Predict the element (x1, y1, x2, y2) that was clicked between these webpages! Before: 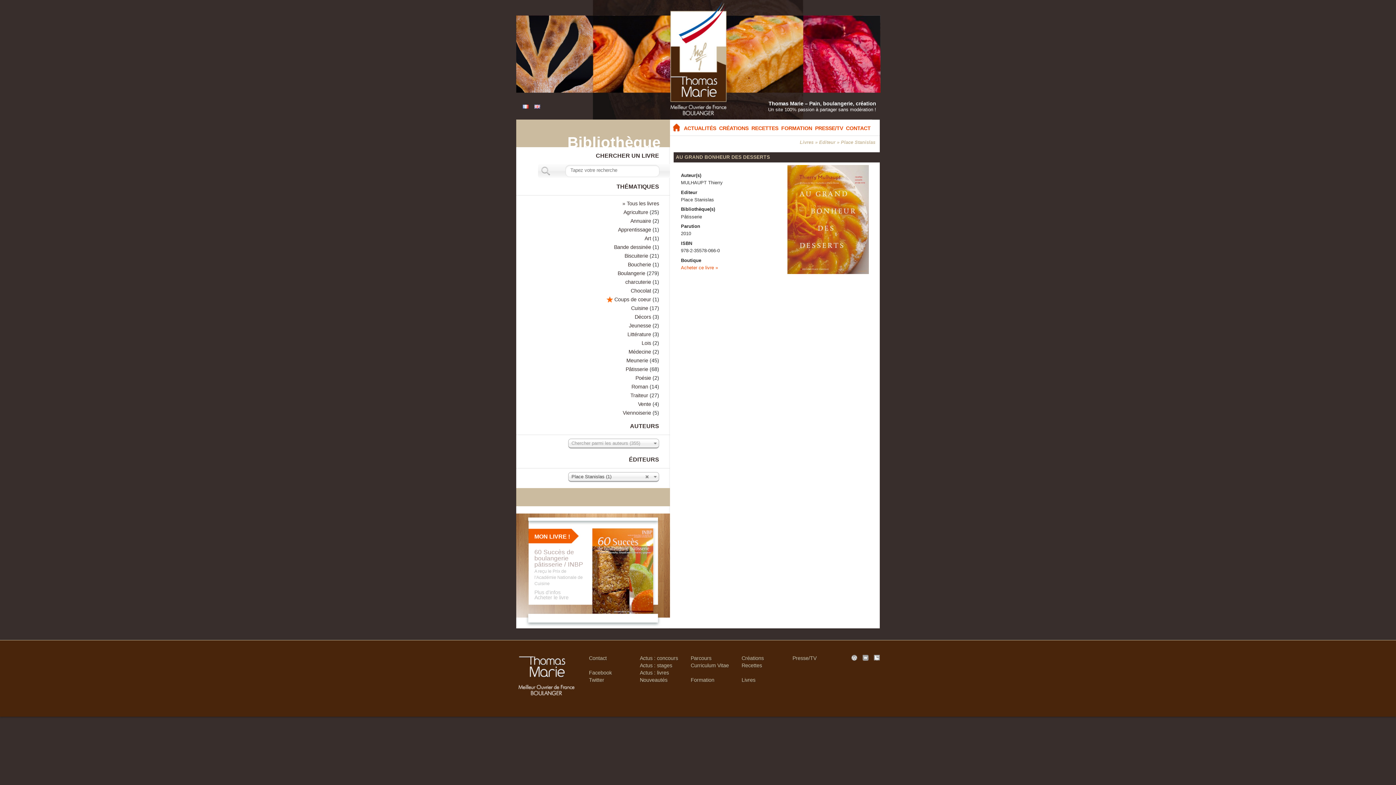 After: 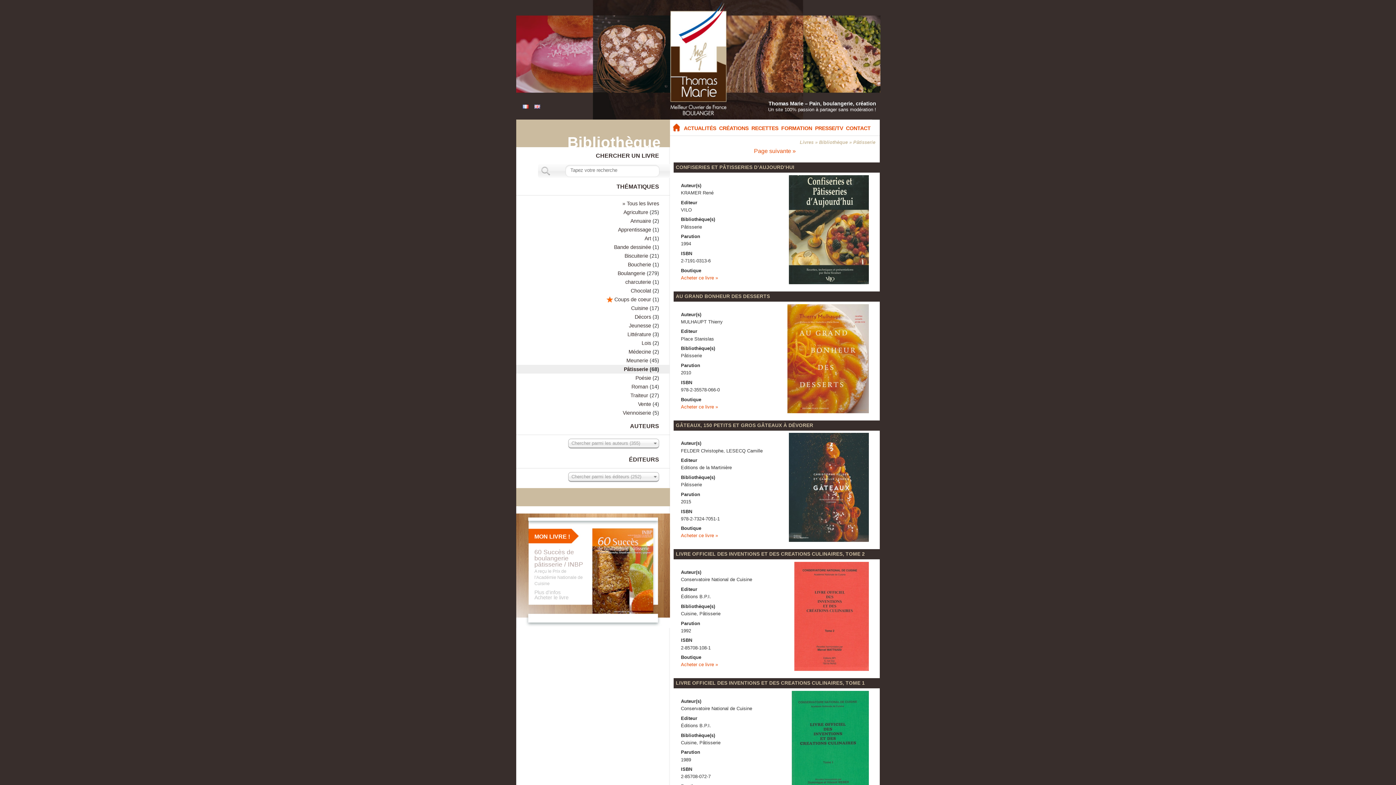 Action: bbox: (625, 366, 648, 372) label: Pâtisserie